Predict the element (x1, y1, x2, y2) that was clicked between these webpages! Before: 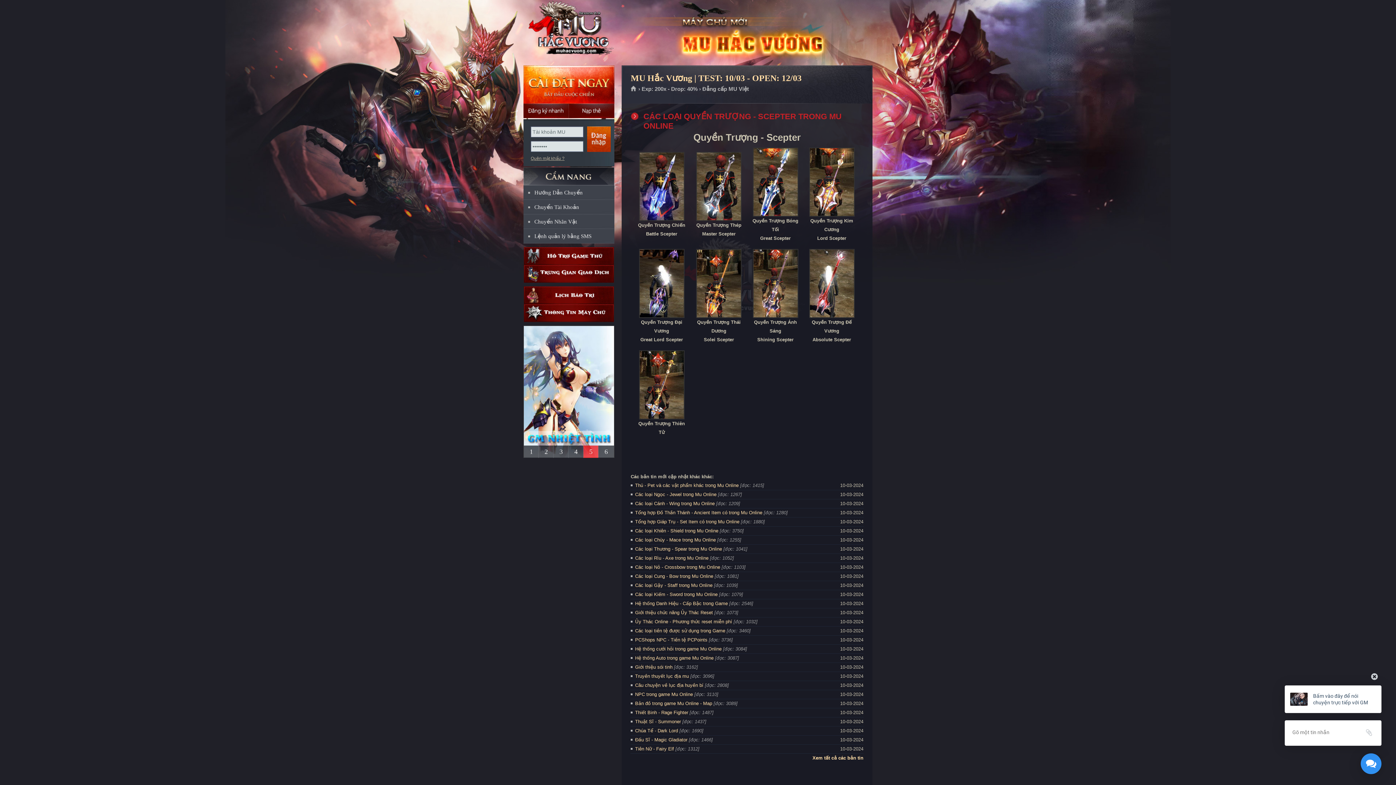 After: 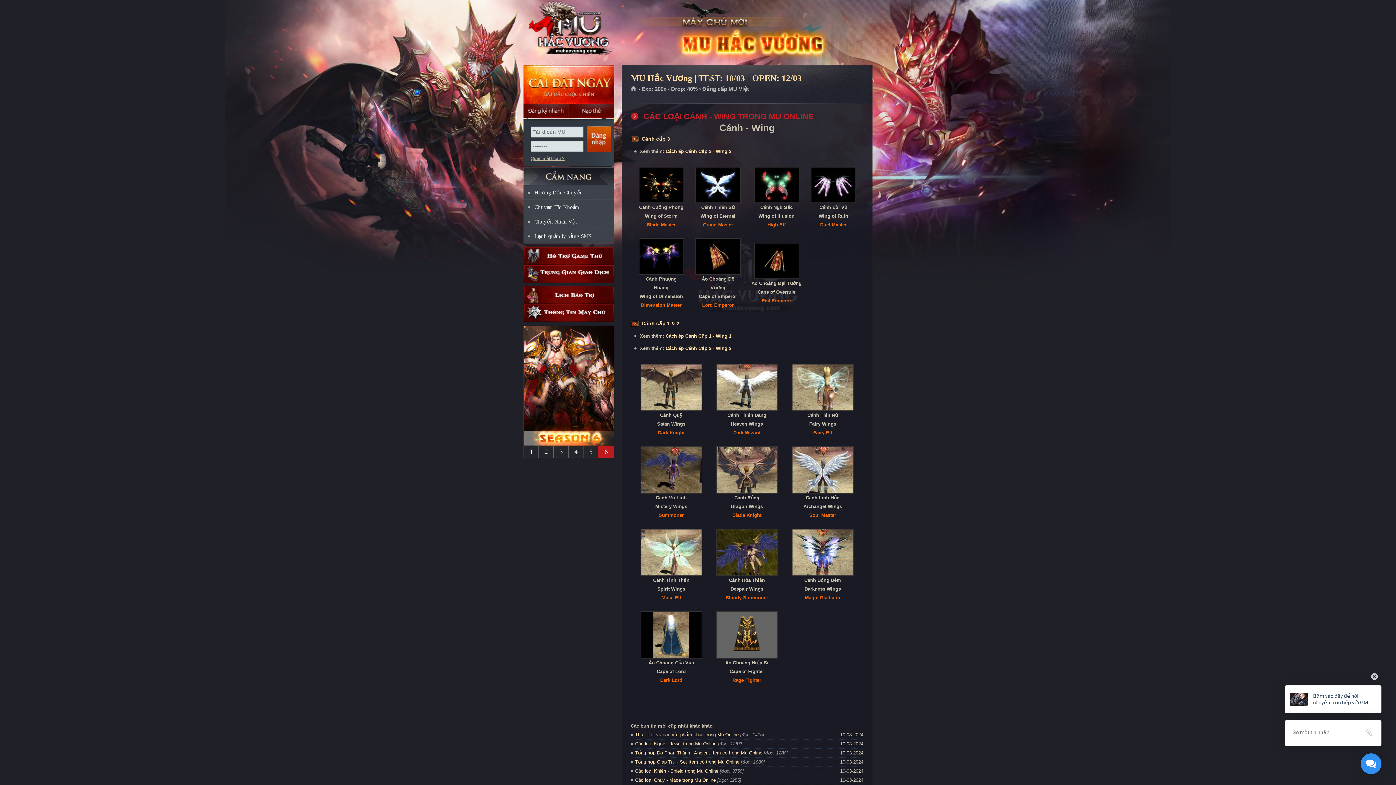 Action: label: Các loại Cánh - Wing trong Mu Online bbox: (635, 501, 714, 506)